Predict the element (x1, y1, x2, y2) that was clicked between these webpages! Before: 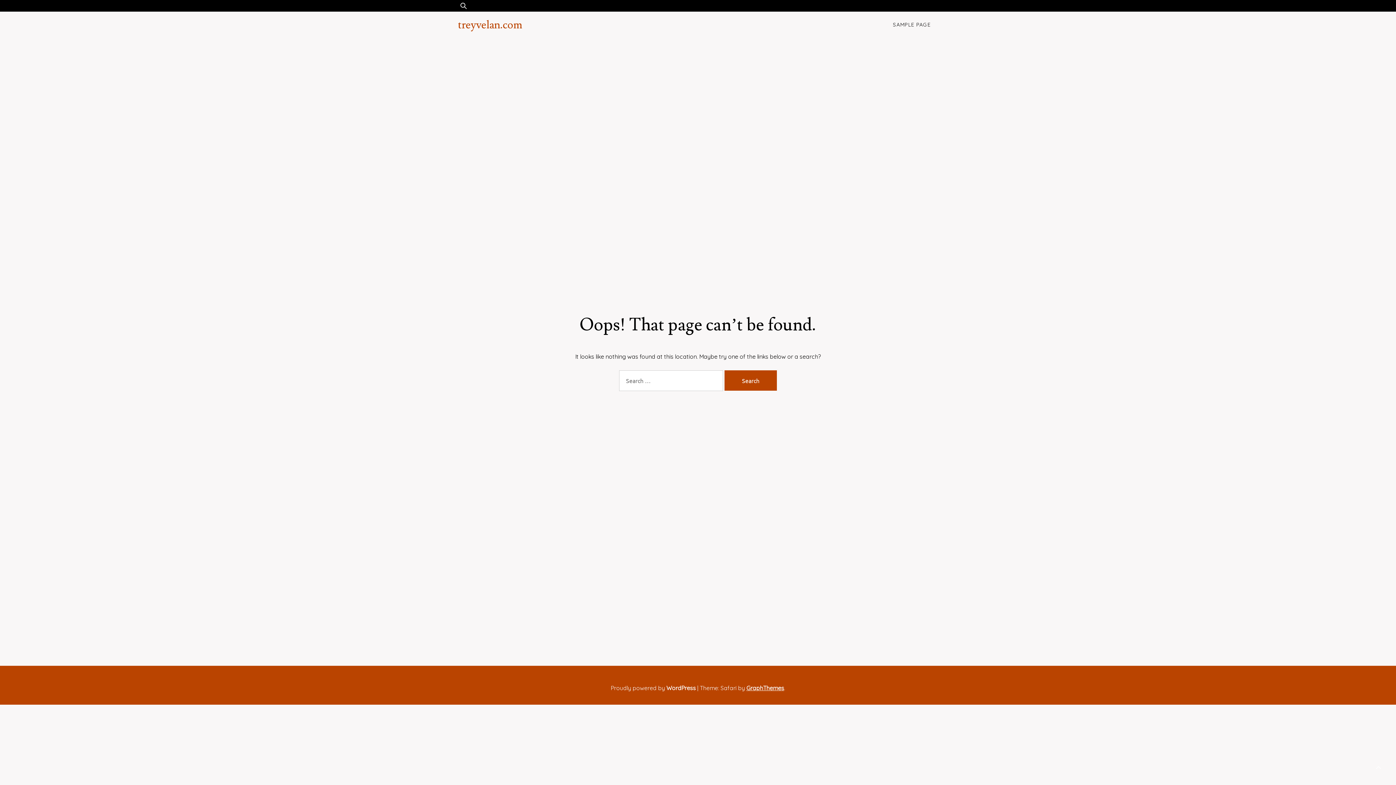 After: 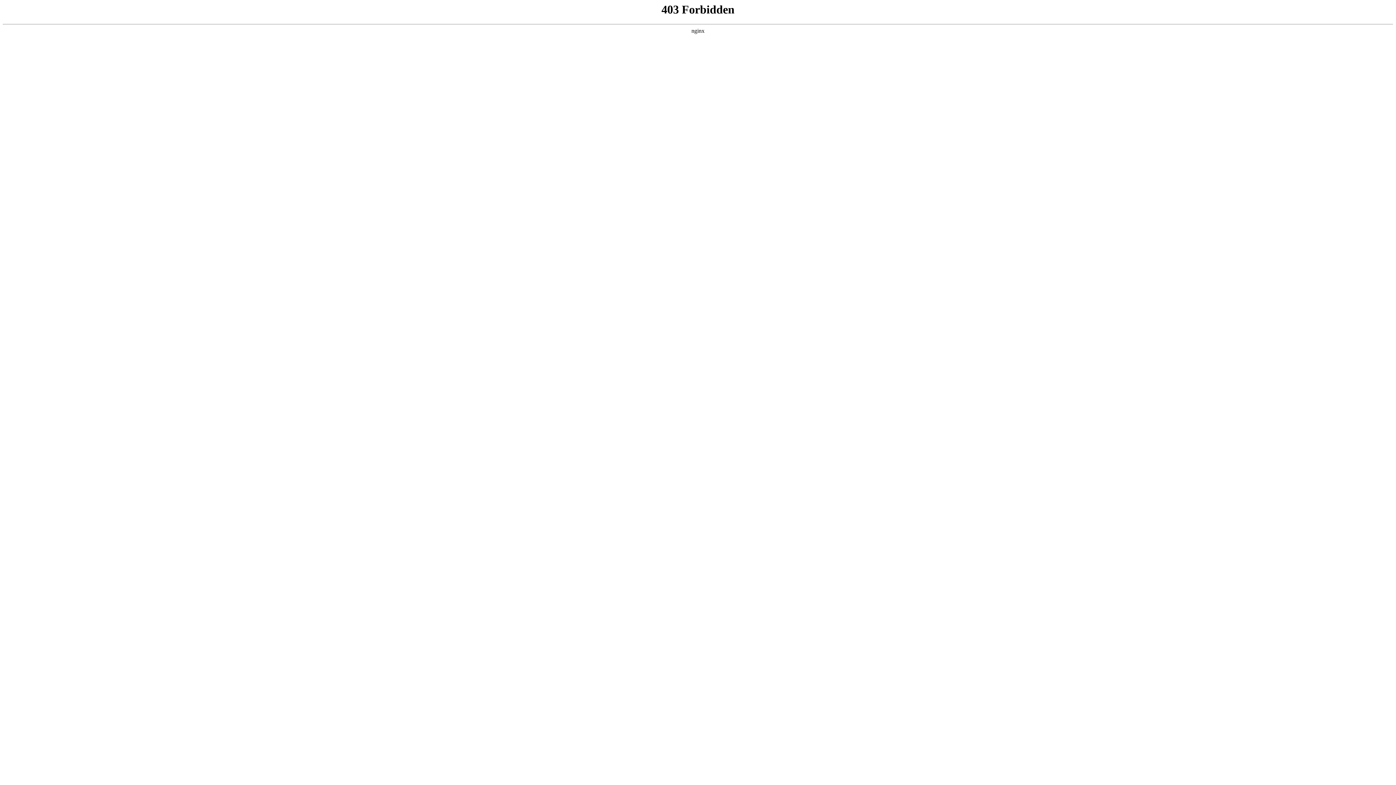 Action: bbox: (610, 684, 697, 692) label: Proudly powered by WordPress 